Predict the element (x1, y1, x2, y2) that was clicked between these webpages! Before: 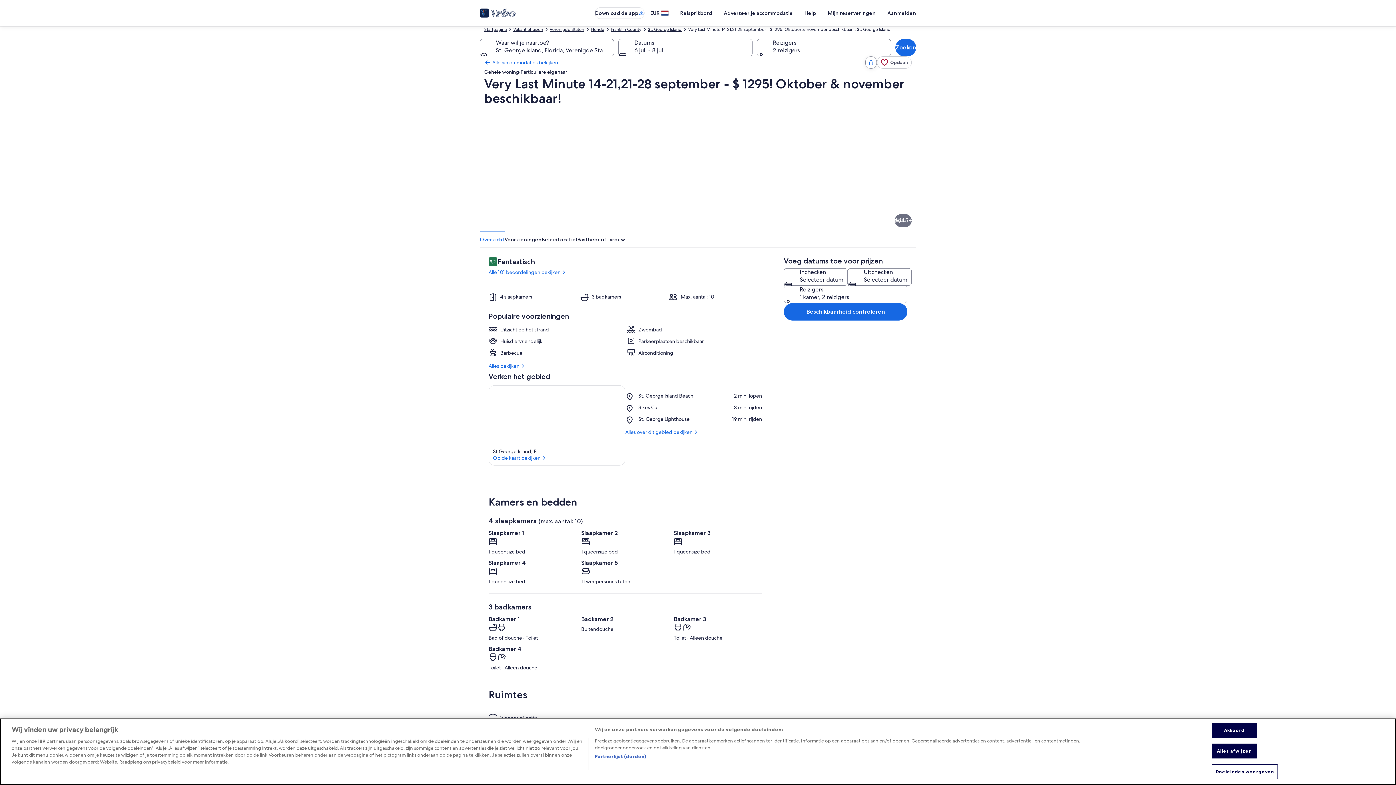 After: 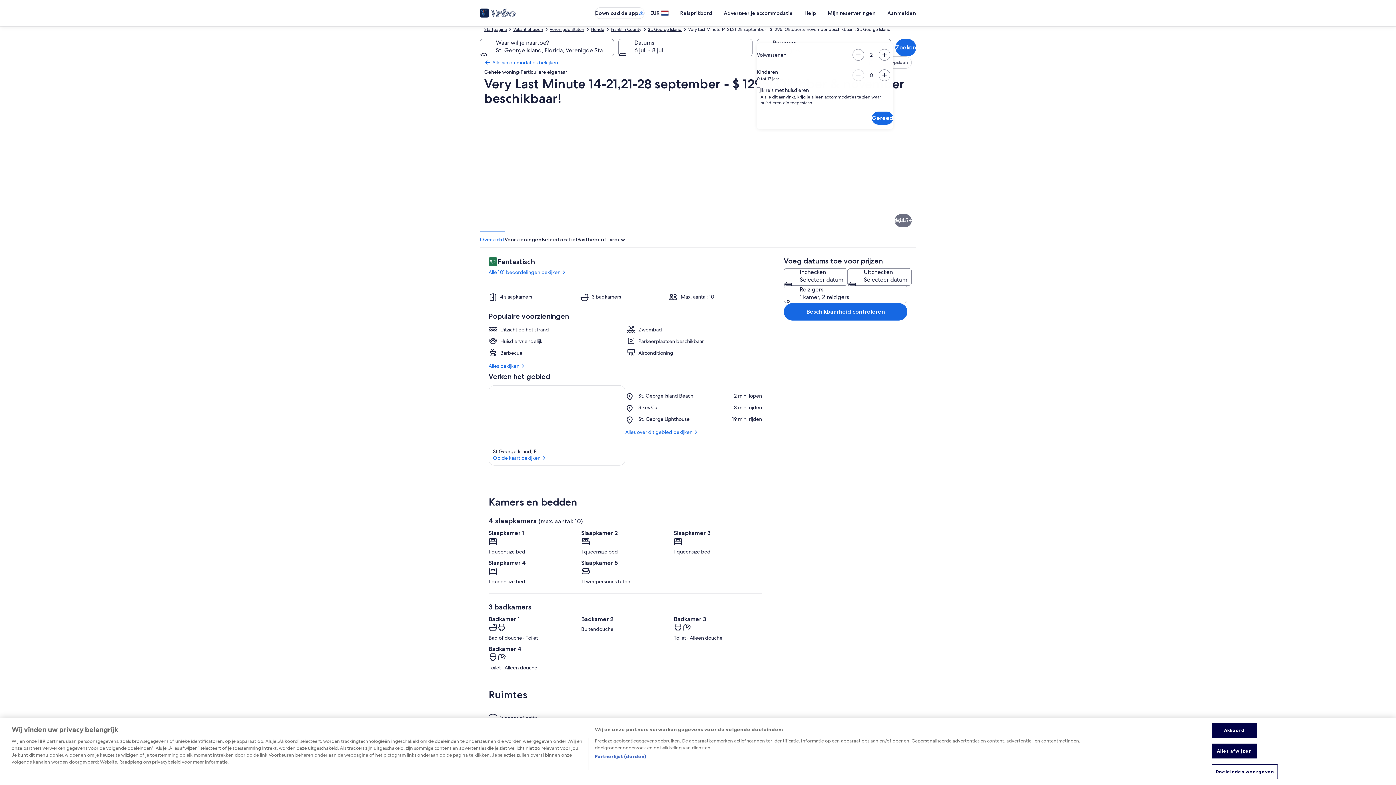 Action: label: Reizigers, 2 reizigers bbox: (757, 38, 891, 56)